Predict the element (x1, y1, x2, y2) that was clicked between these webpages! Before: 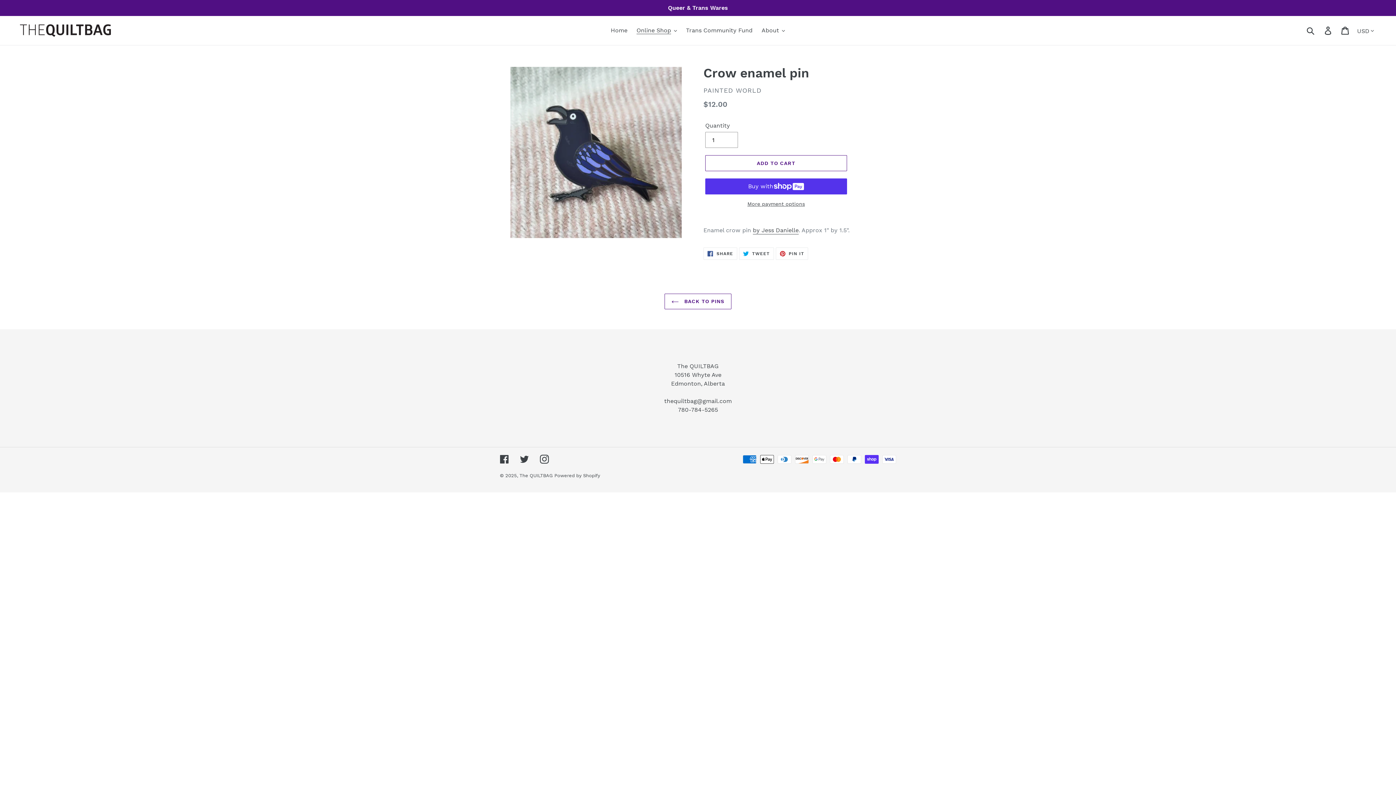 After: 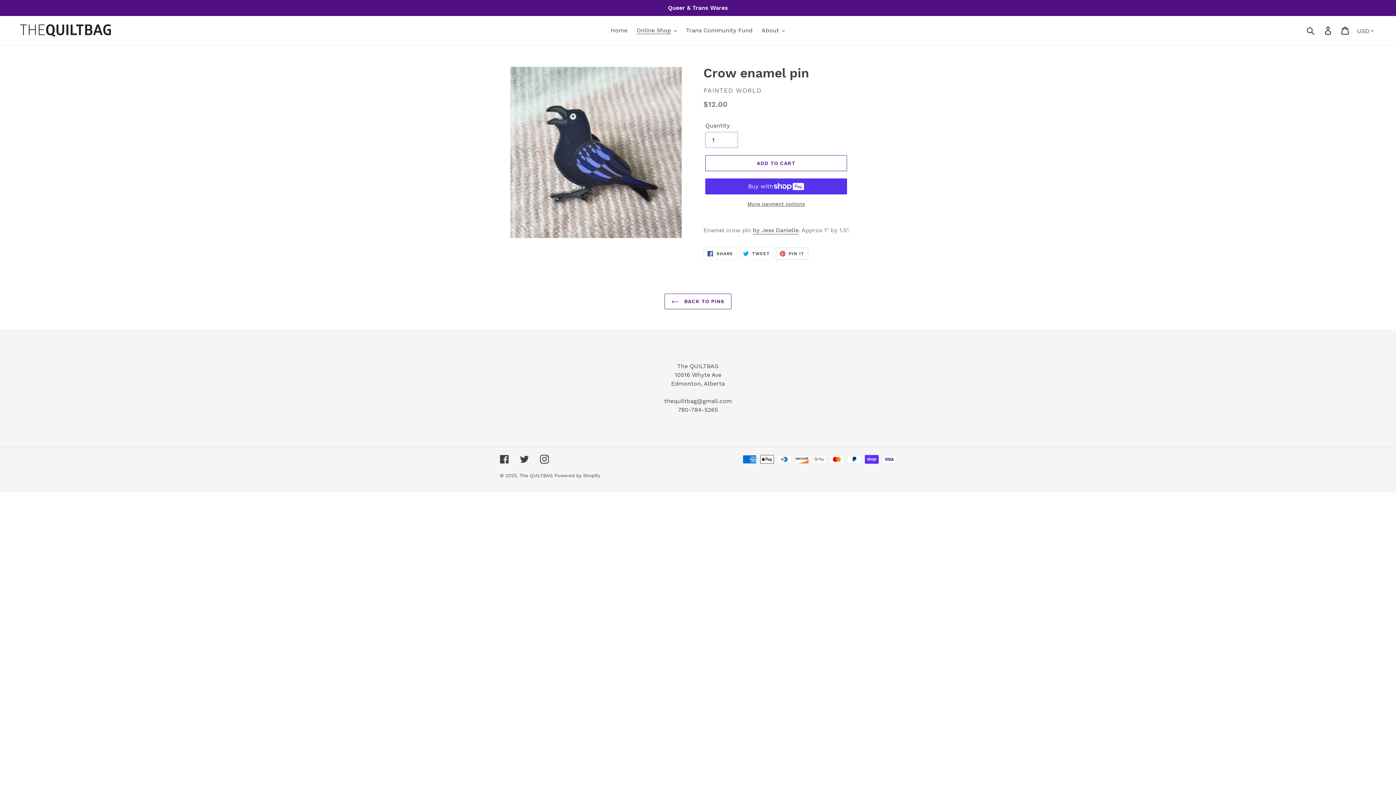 Action: label:  PIN IT
PIN ON PINTEREST bbox: (775, 247, 808, 260)